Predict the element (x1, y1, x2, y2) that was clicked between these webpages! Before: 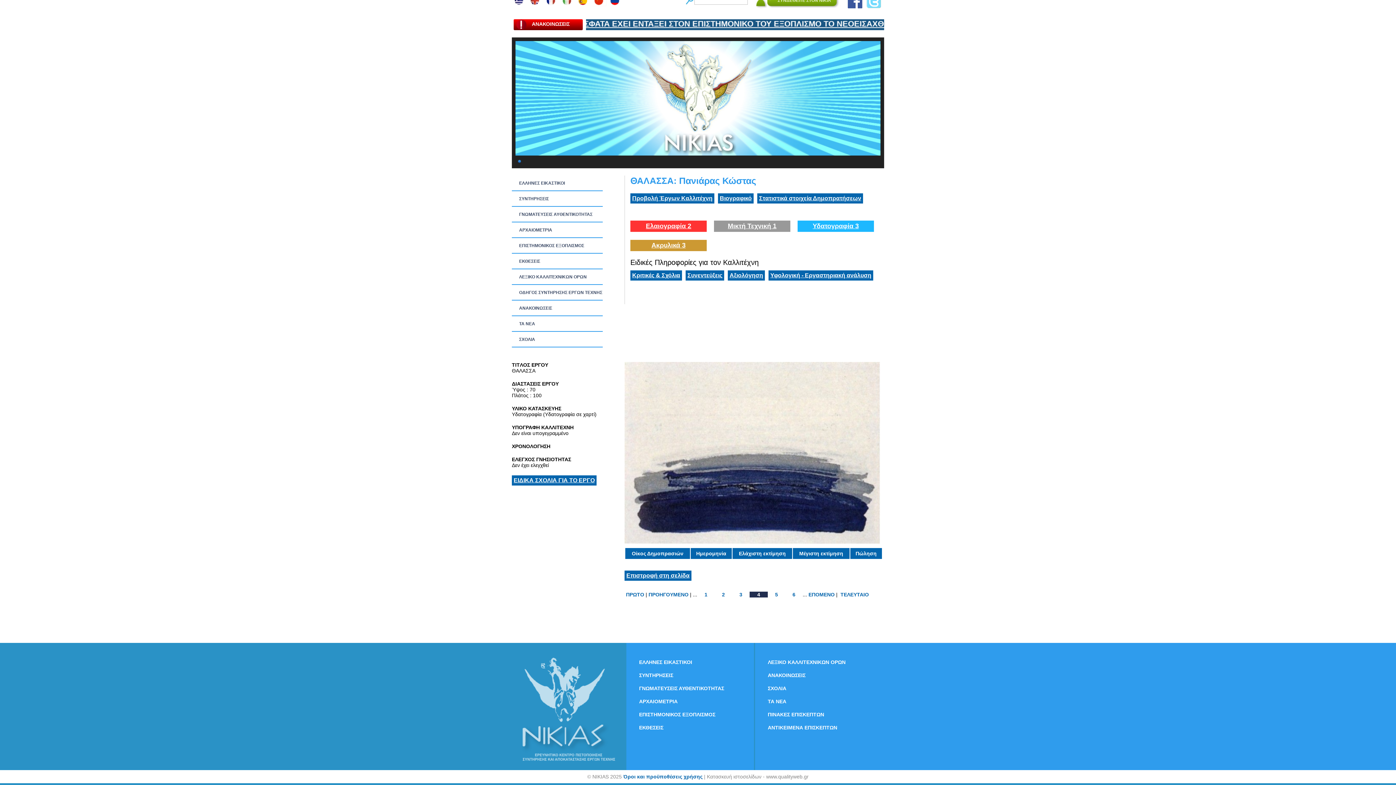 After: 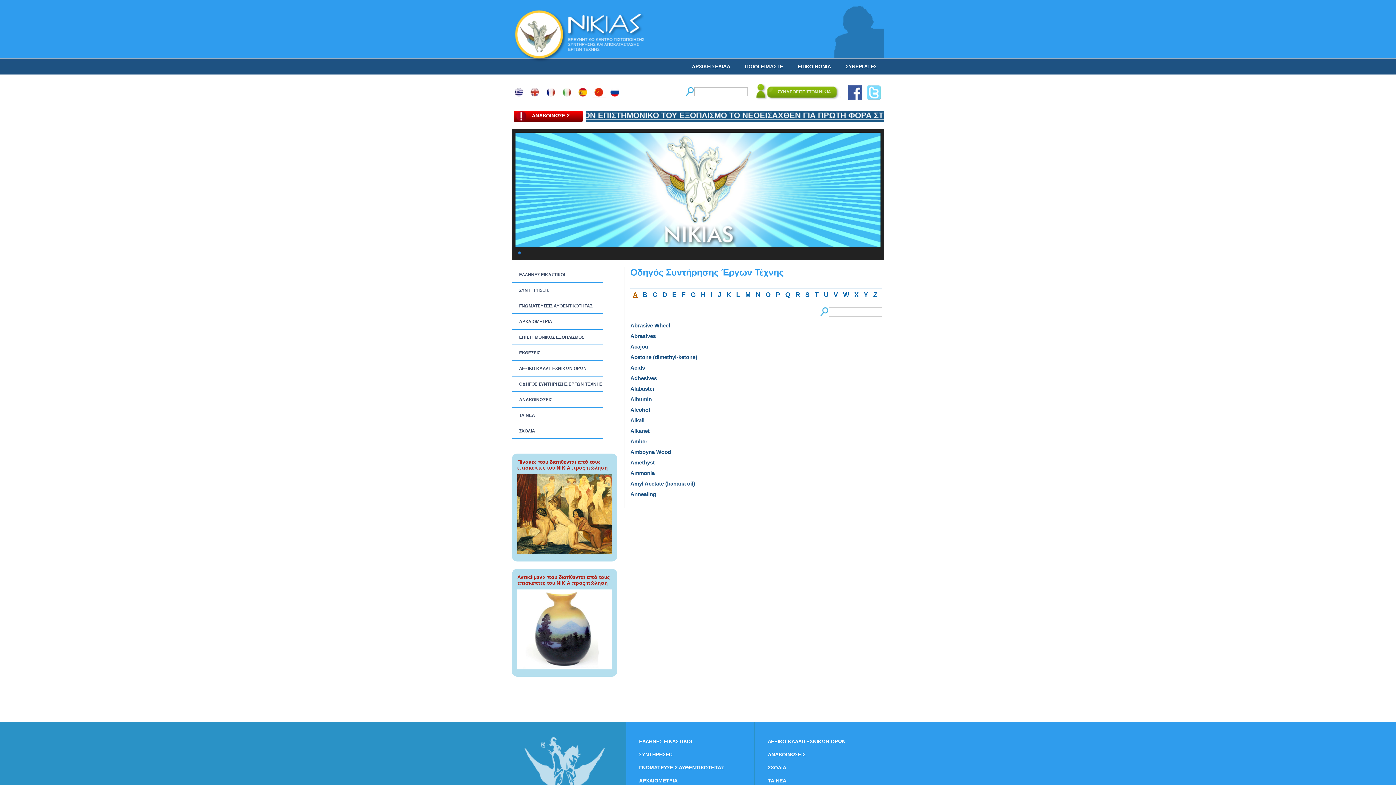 Action: bbox: (512, 285, 602, 300) label: ΟΔΗΓΟΣ ΣΥΝΤΗΡΗΣΗΣ ΕΡΓΩΝ ΤΕΧΝΗΣ